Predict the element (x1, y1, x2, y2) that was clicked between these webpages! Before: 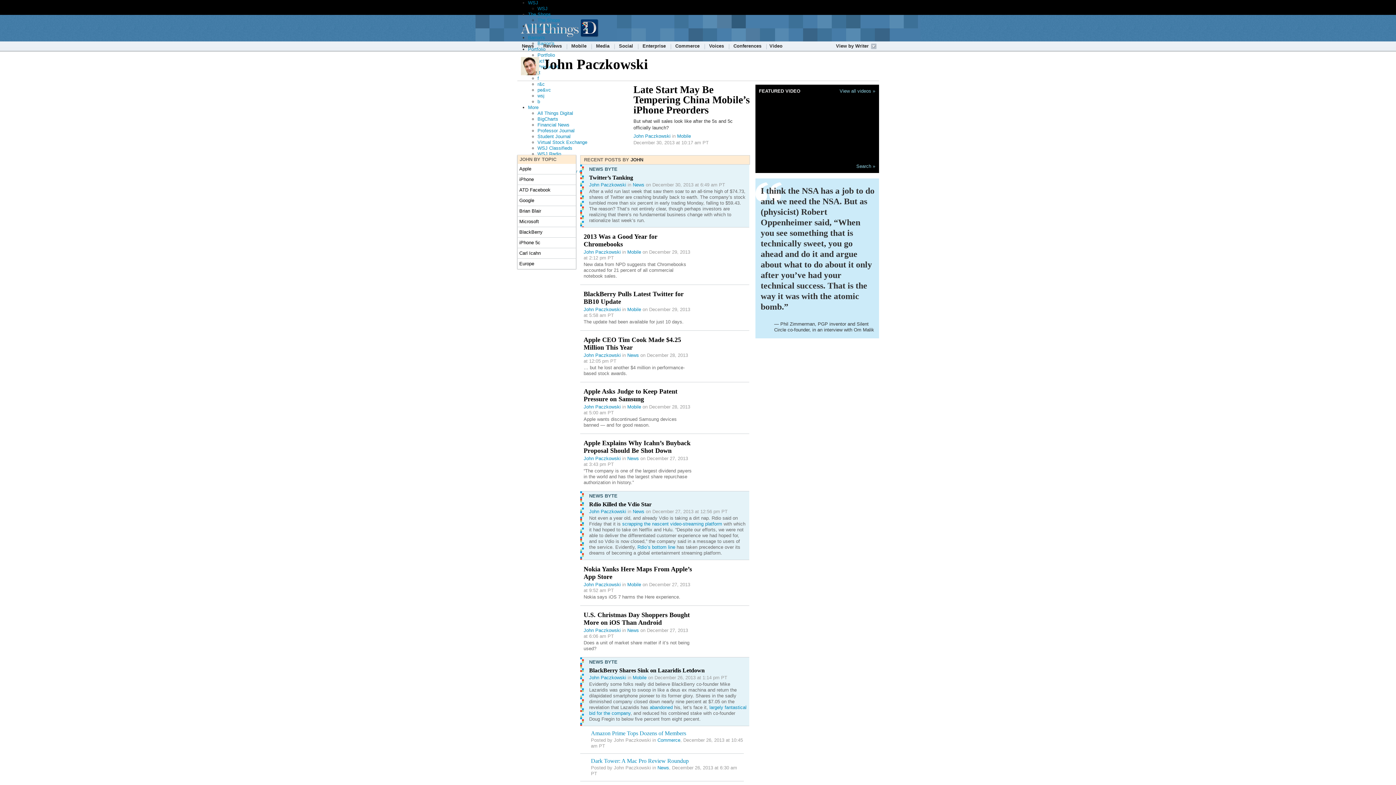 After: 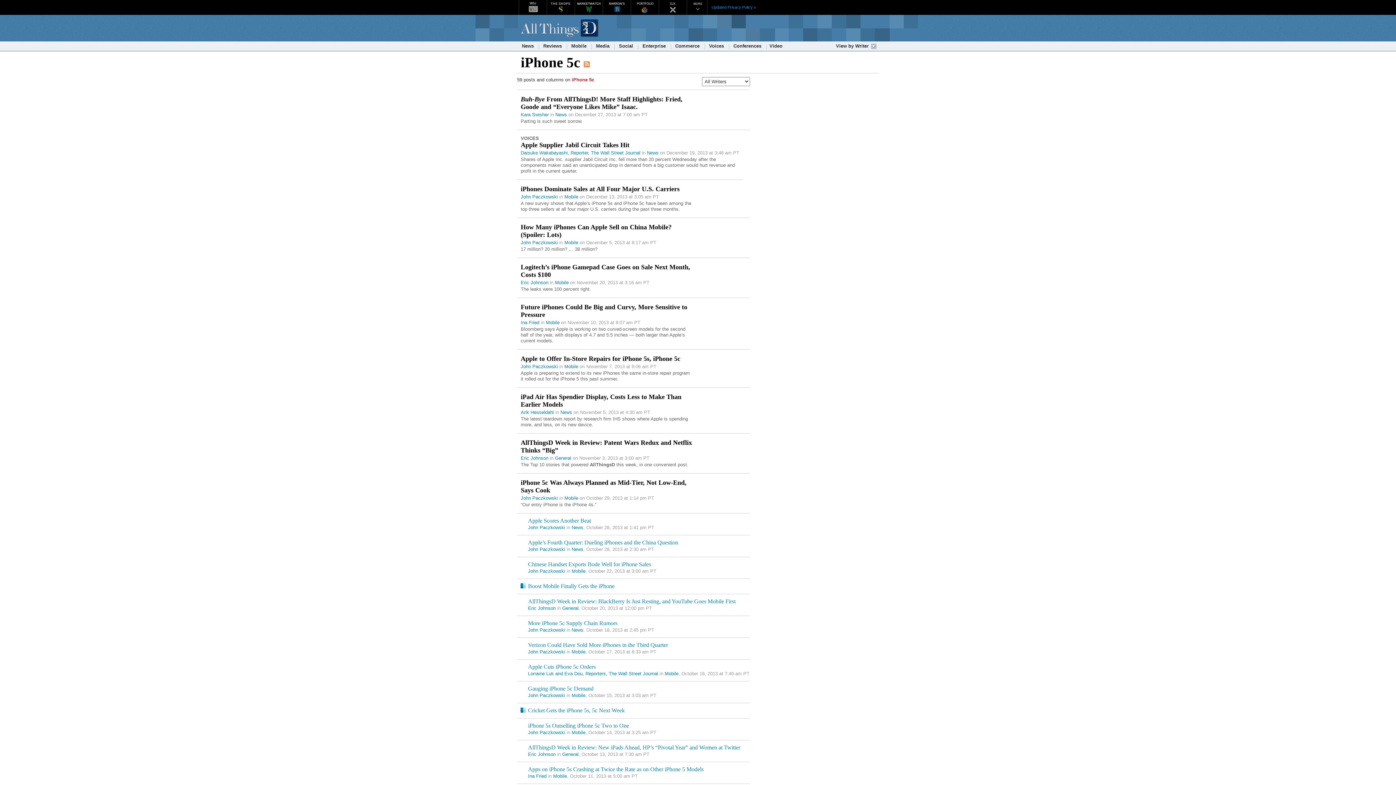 Action: bbox: (517, 237, 575, 248) label: iPhone 5c